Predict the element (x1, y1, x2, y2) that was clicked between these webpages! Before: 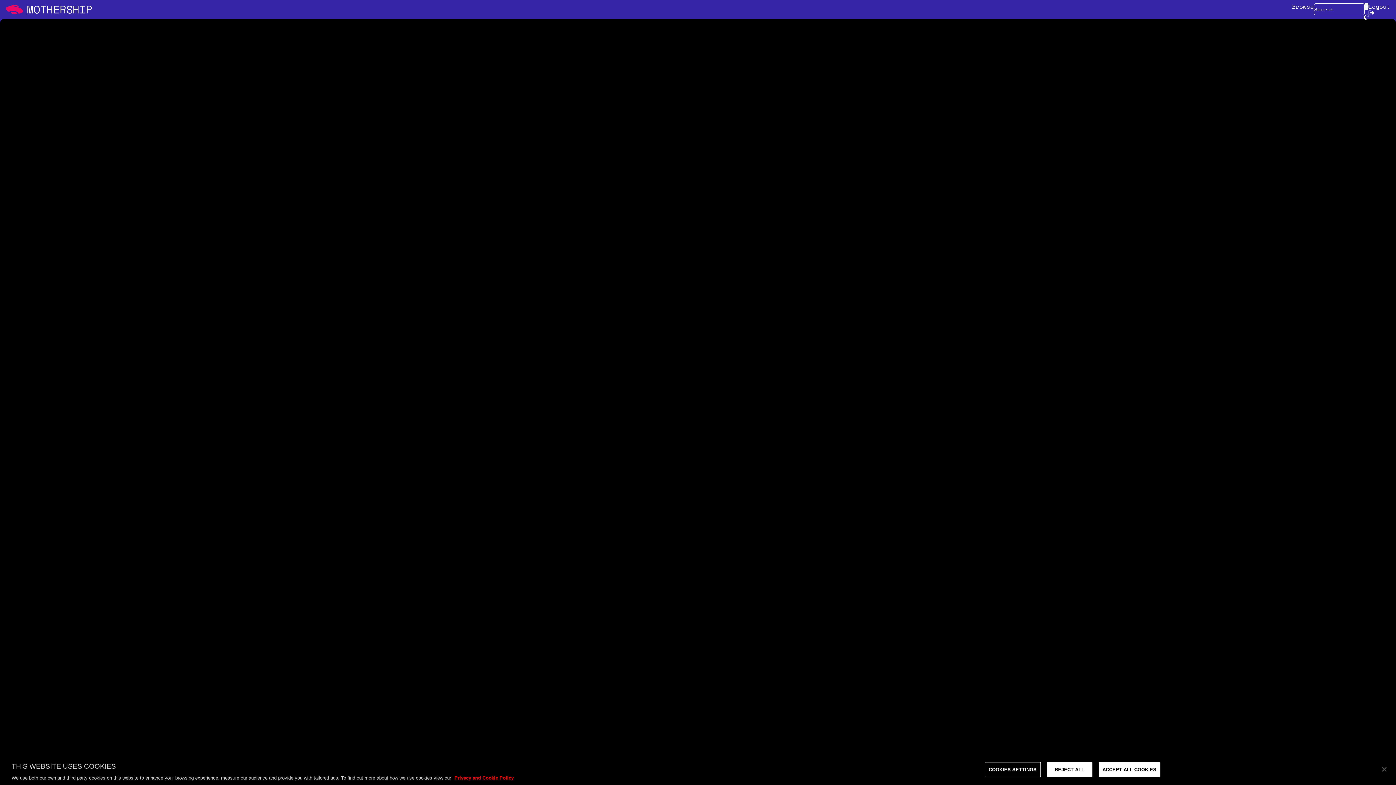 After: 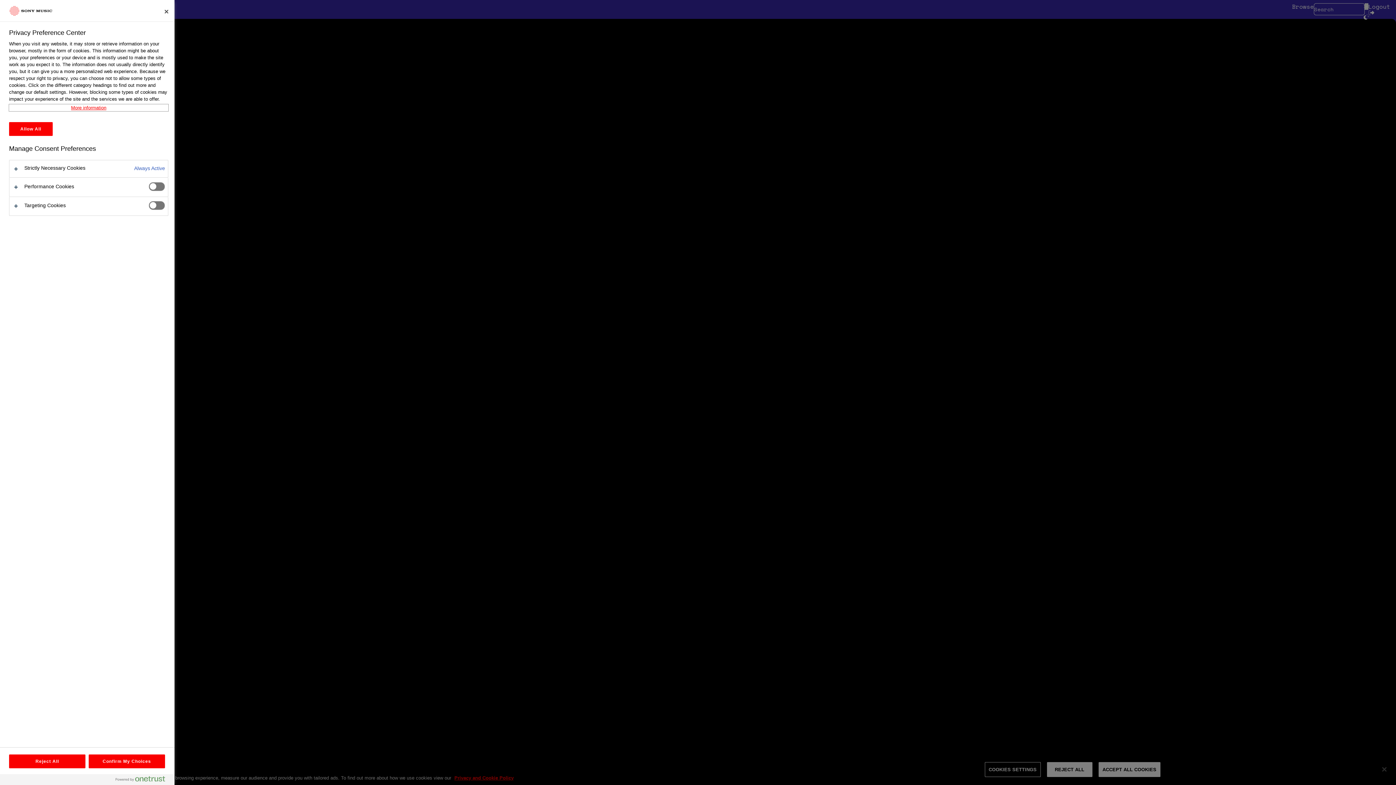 Action: bbox: (984, 762, 1040, 777) label: COOKIES SETTINGS